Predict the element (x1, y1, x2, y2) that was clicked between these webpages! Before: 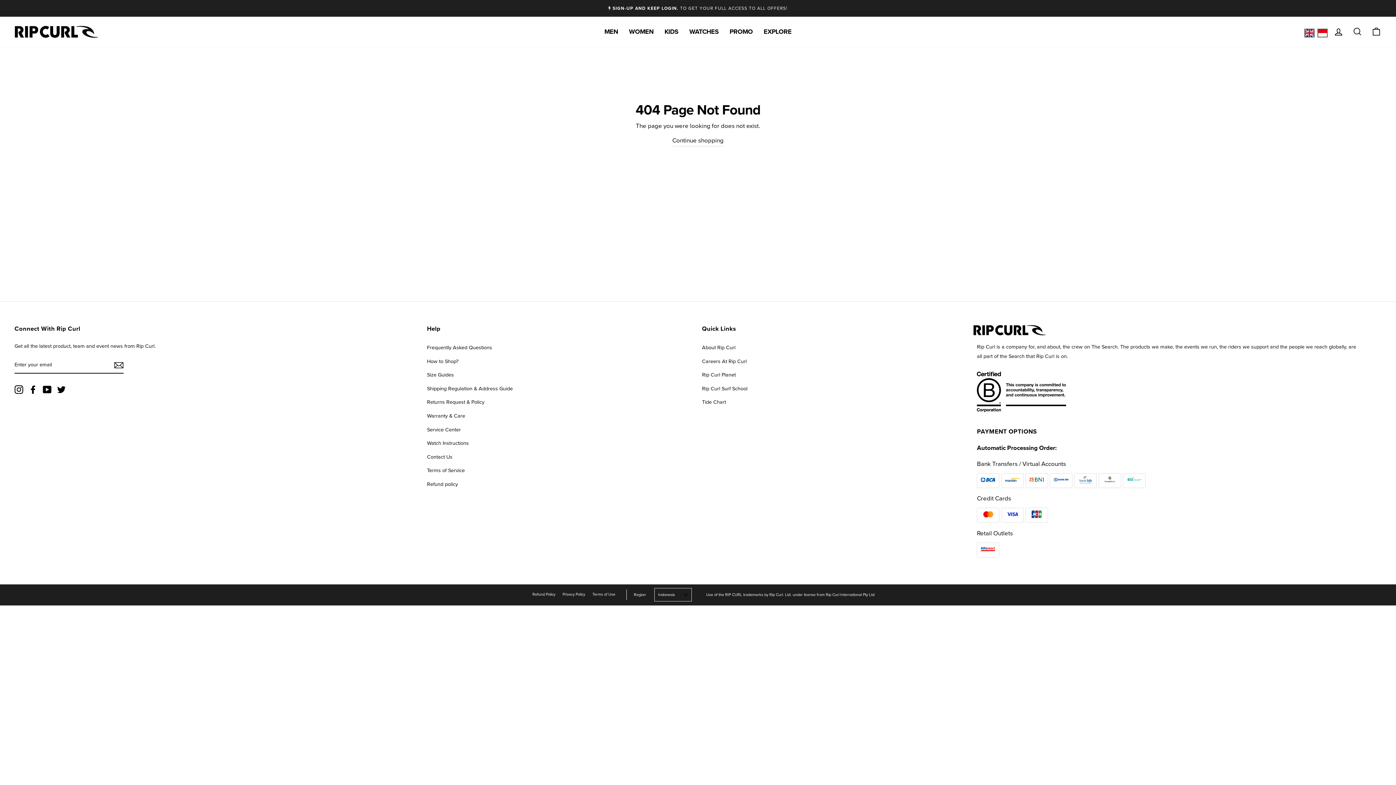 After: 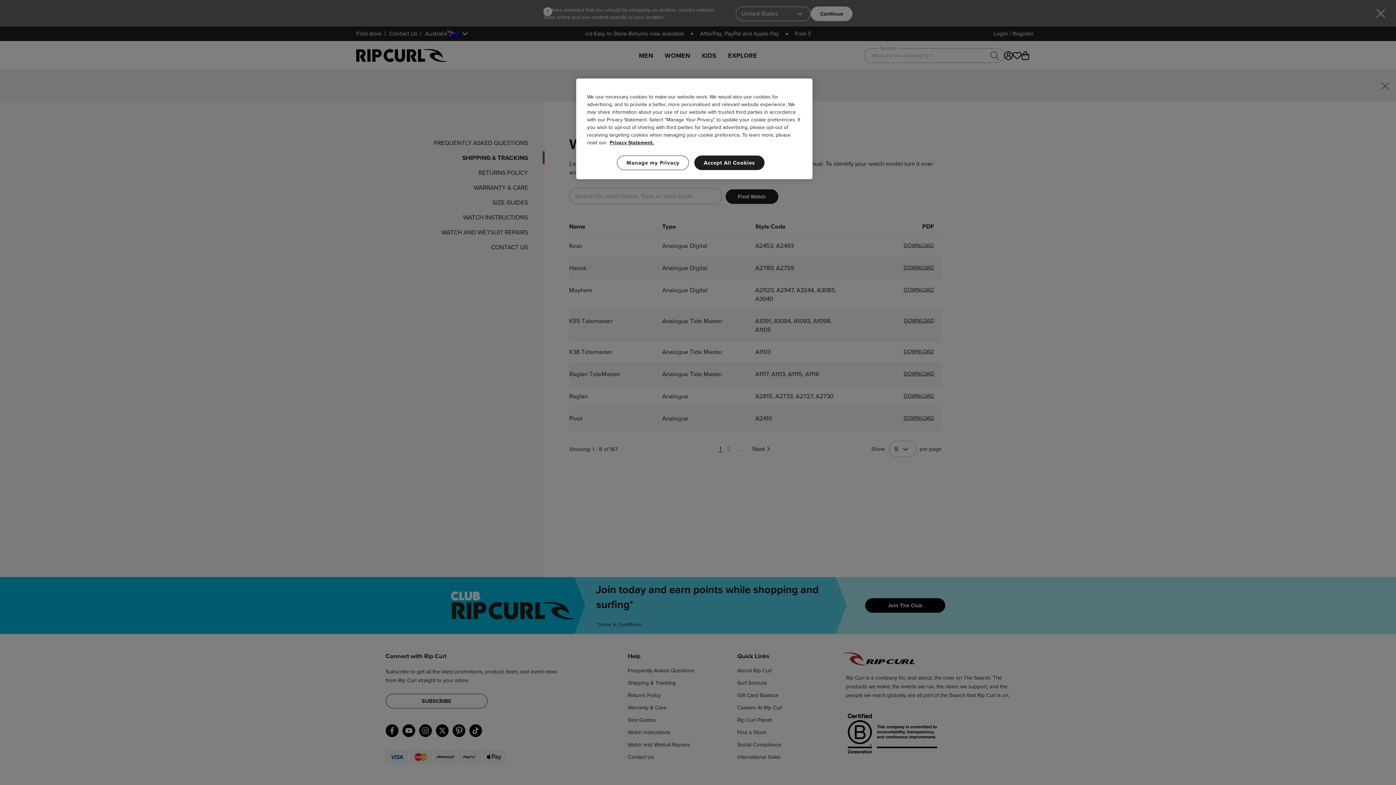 Action: bbox: (427, 437, 468, 449) label: Watch Instructions